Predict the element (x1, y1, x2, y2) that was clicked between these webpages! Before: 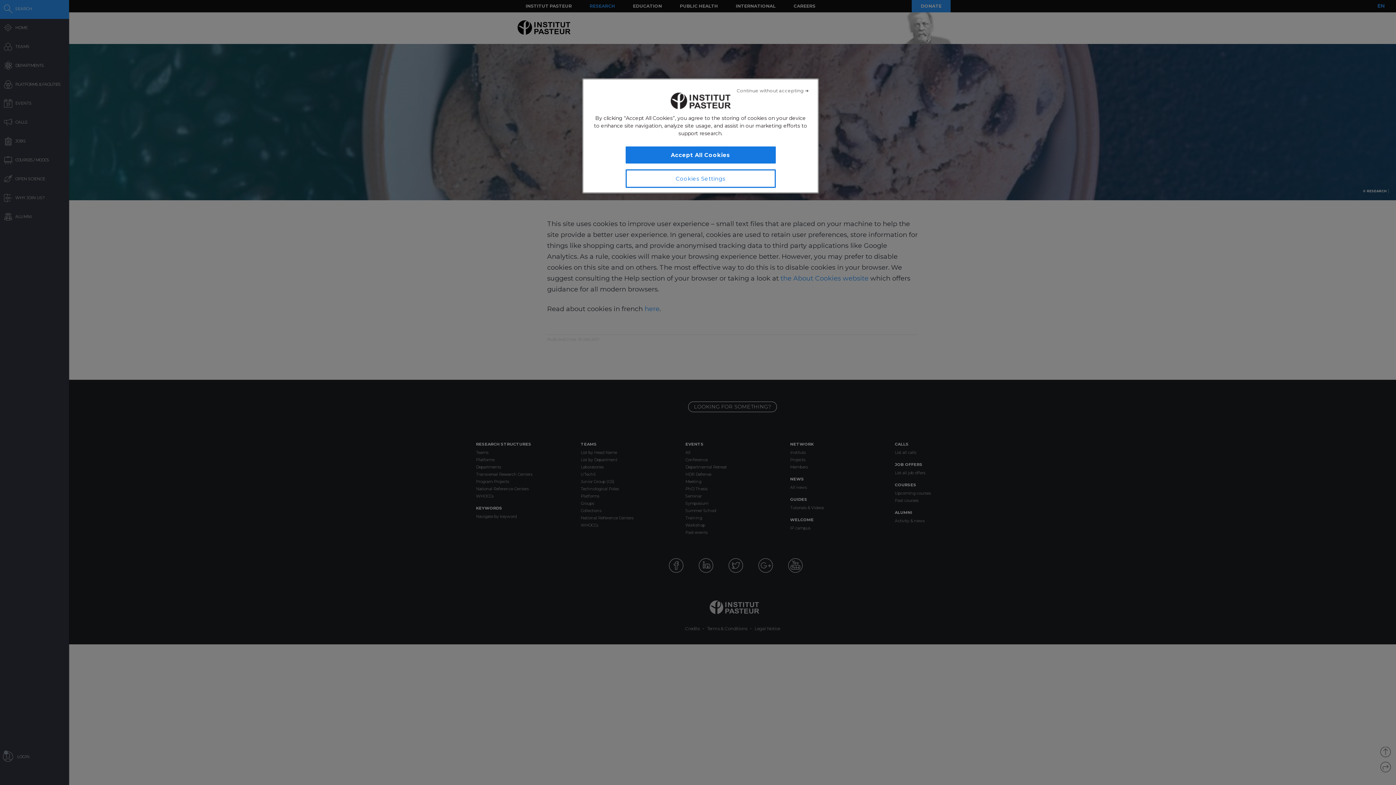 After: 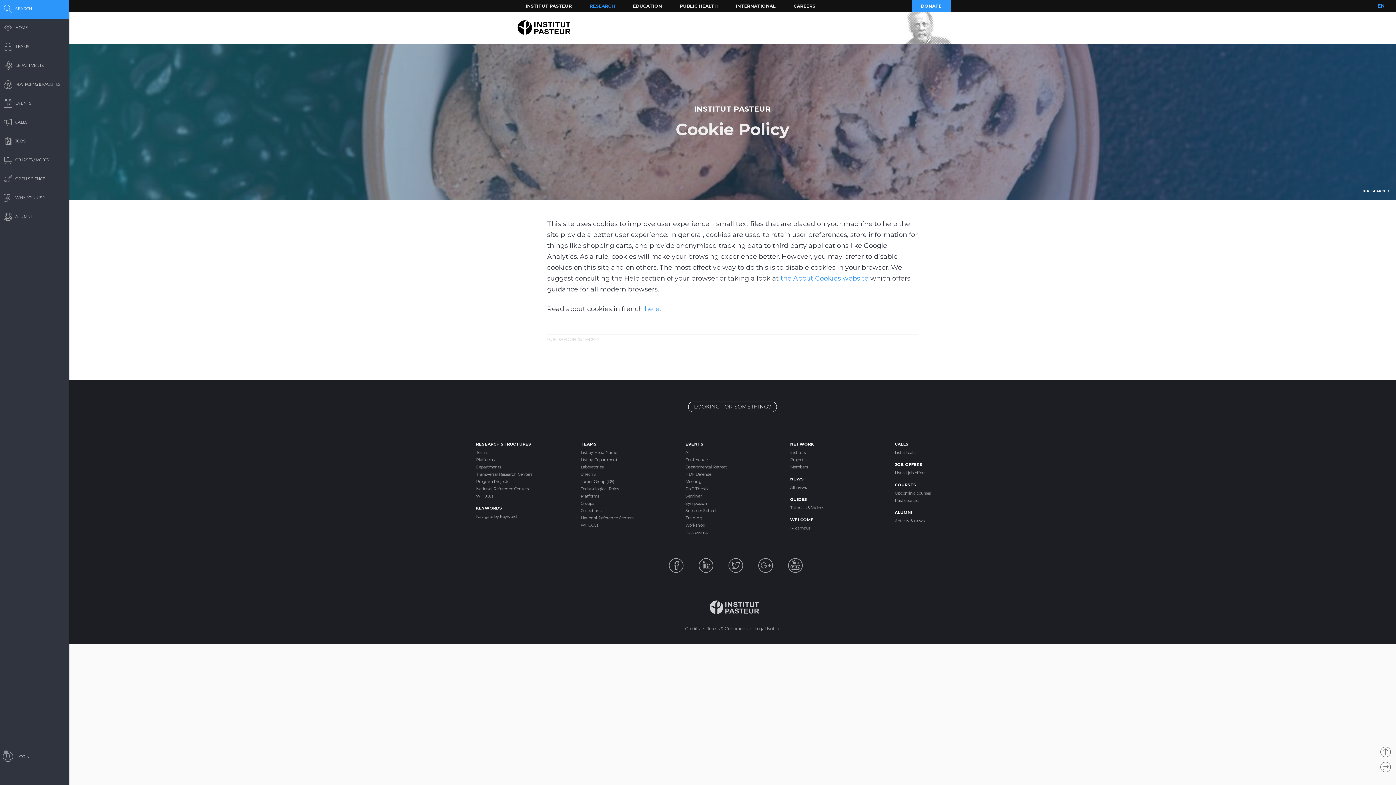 Action: bbox: (625, 146, 775, 163) label: Accept All Cookies